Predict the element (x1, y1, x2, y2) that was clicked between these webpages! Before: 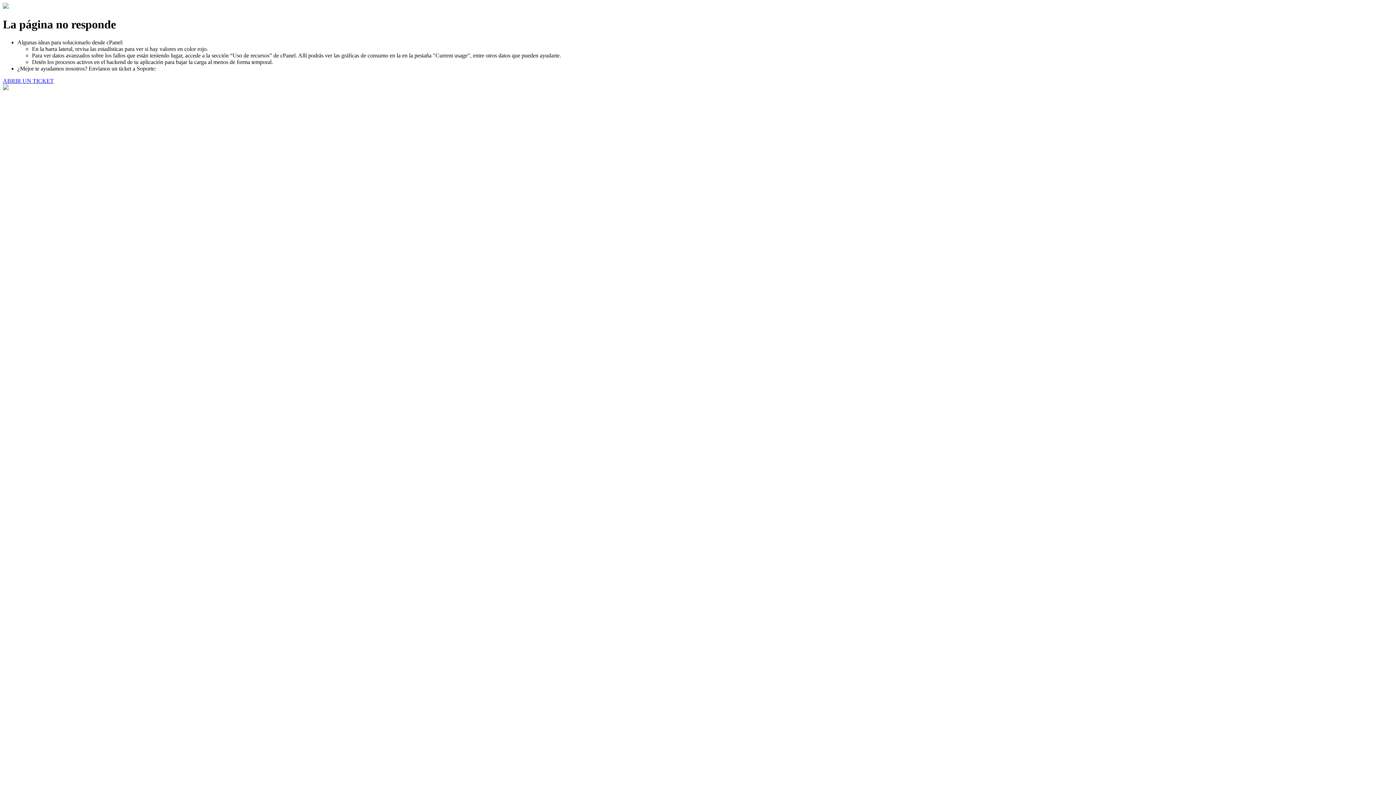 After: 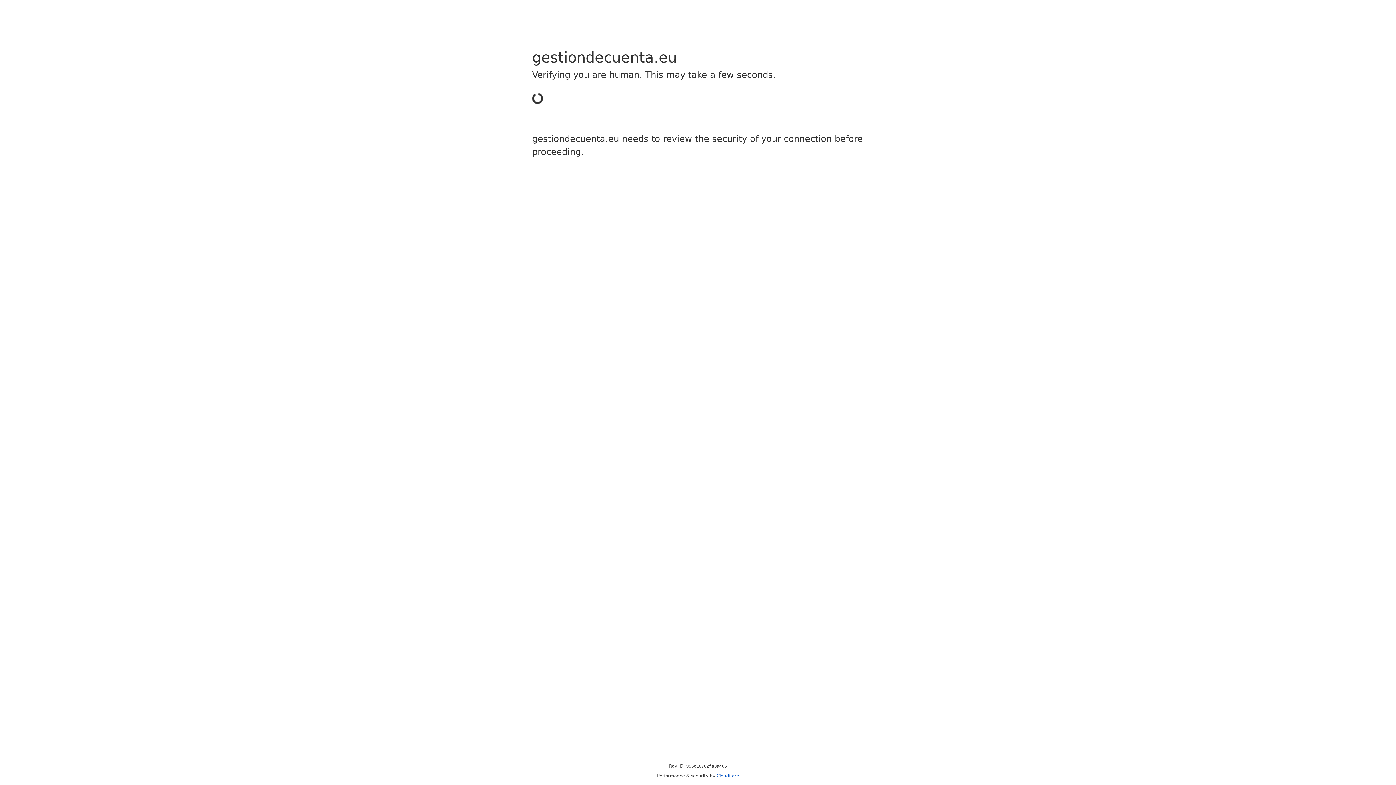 Action: label: ABRIR UN TICKET bbox: (2, 77, 53, 83)